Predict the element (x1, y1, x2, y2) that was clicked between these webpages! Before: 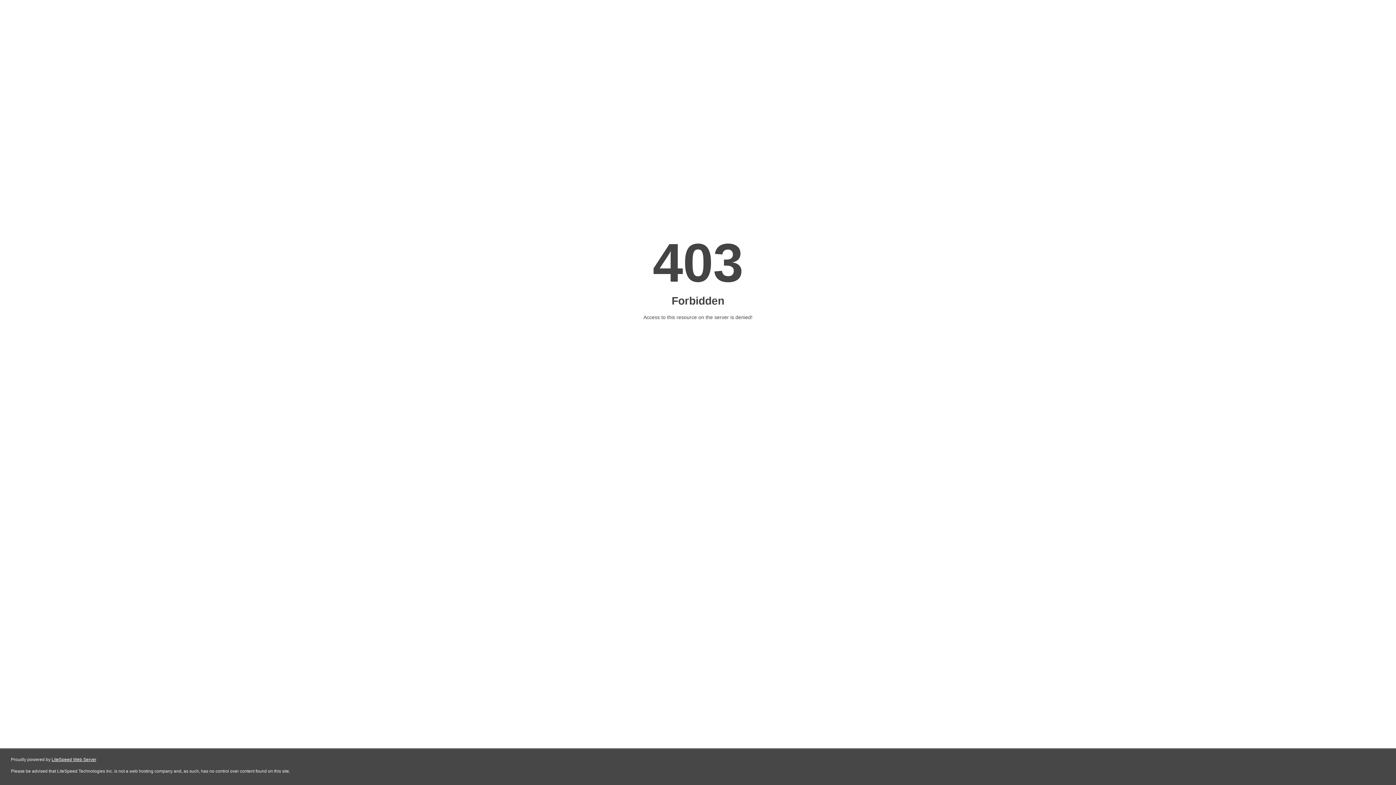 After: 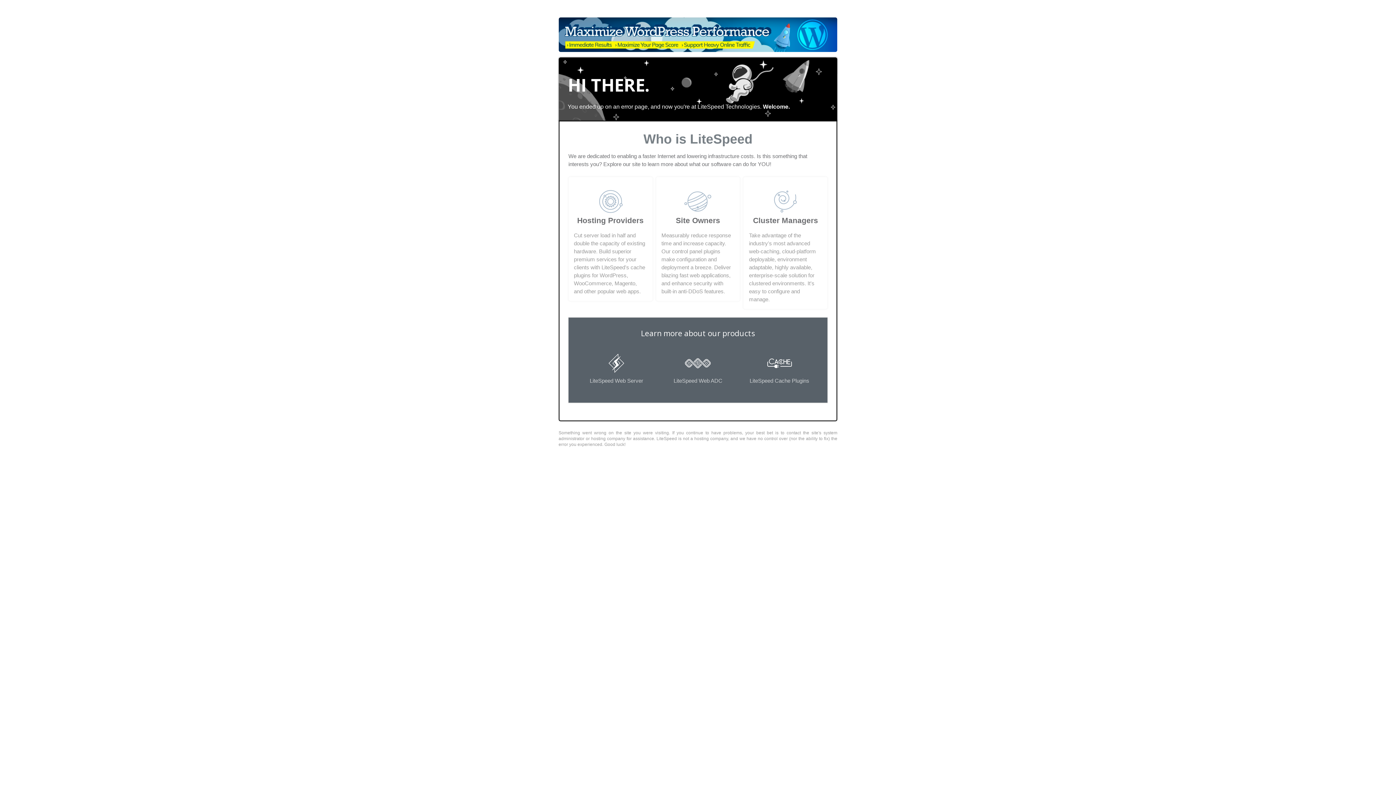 Action: bbox: (51, 757, 96, 762) label: LiteSpeed Web Server